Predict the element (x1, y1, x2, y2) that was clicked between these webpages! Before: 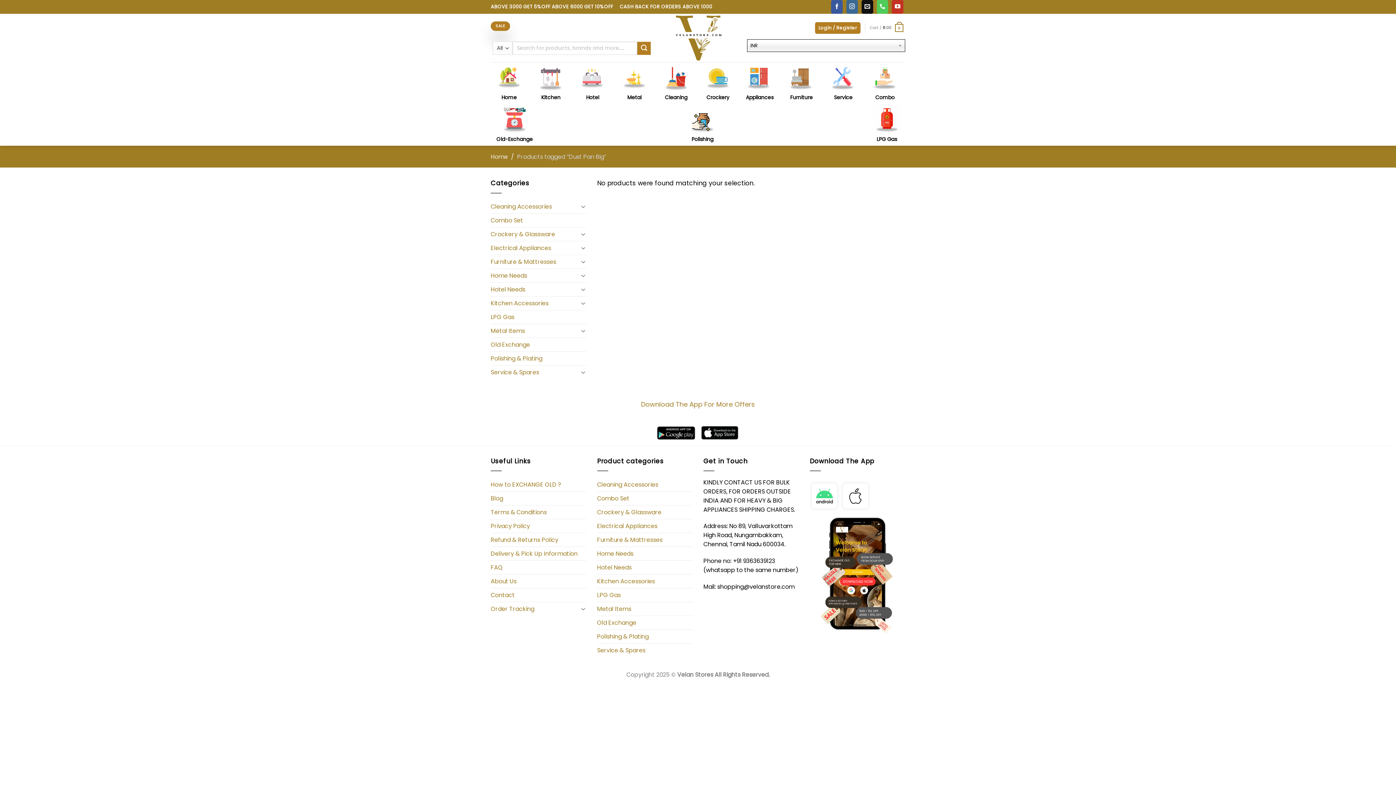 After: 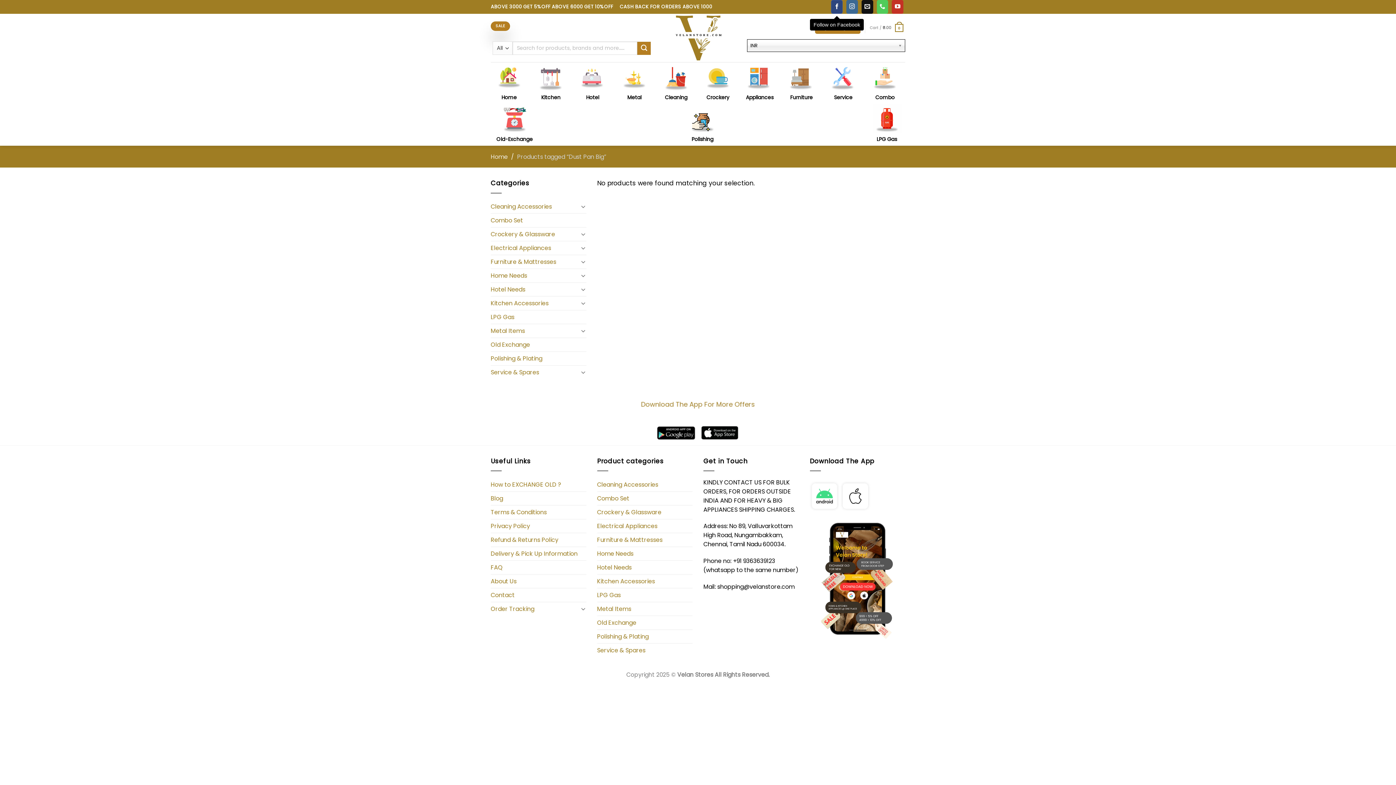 Action: label: Follow on Facebook bbox: (831, 0, 842, 13)